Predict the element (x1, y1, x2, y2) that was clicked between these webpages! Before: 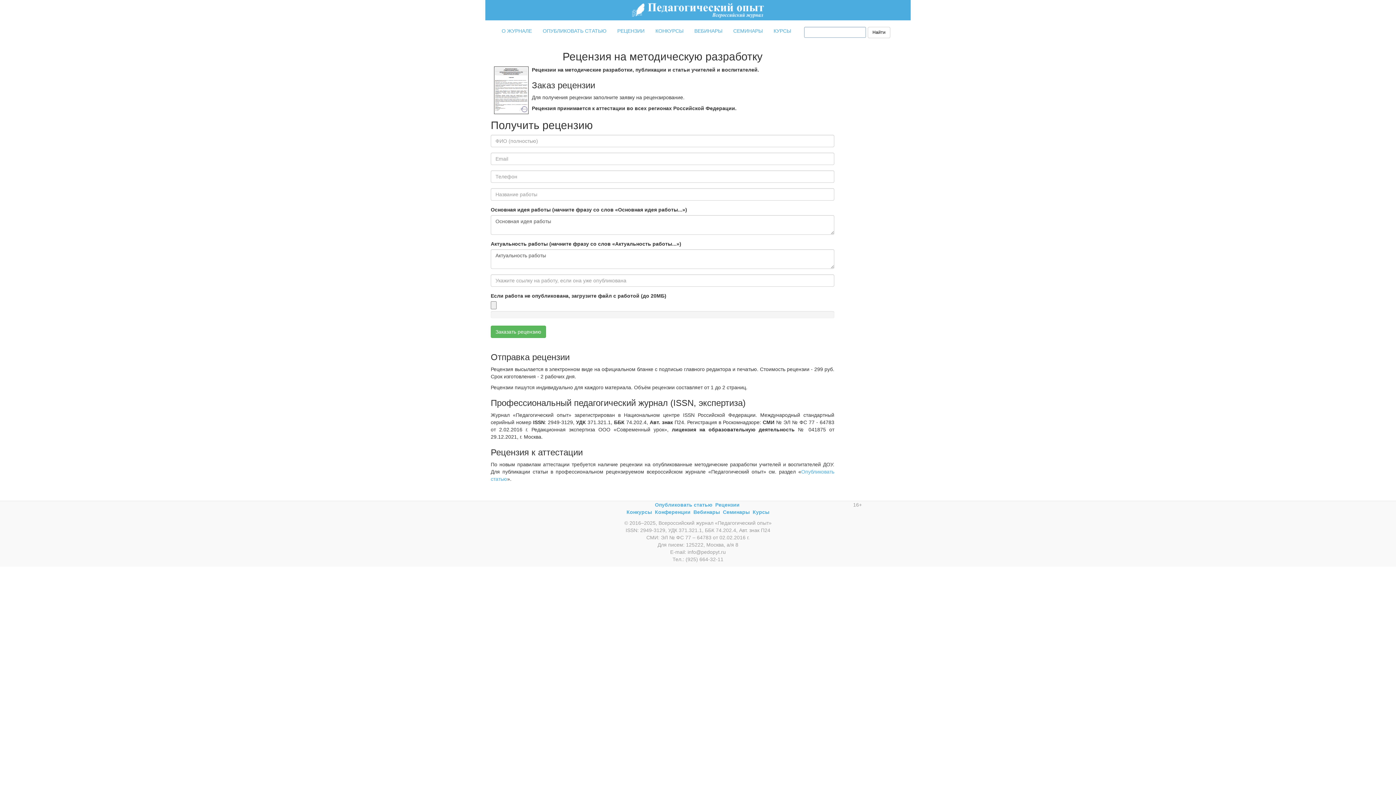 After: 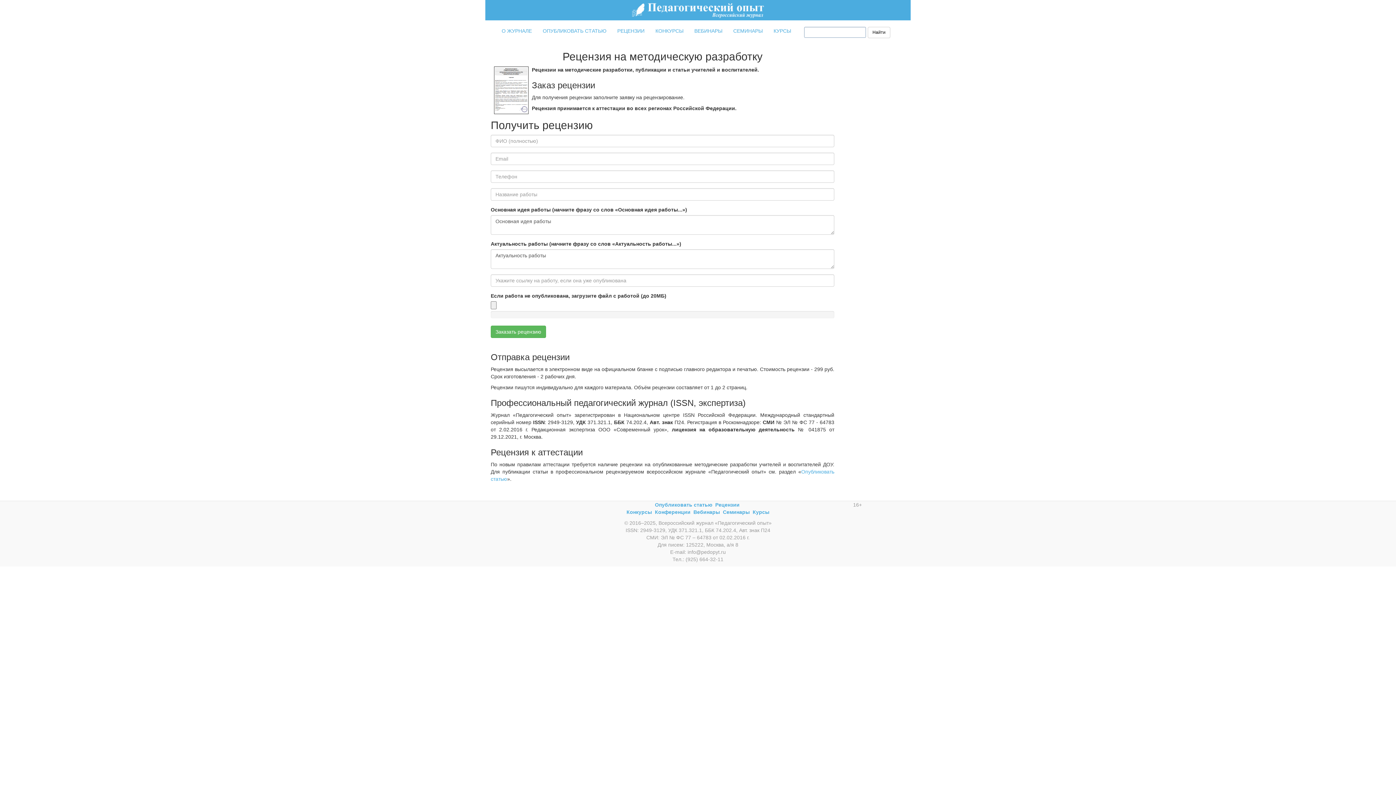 Action: label: Рецензии bbox: (715, 502, 739, 508)